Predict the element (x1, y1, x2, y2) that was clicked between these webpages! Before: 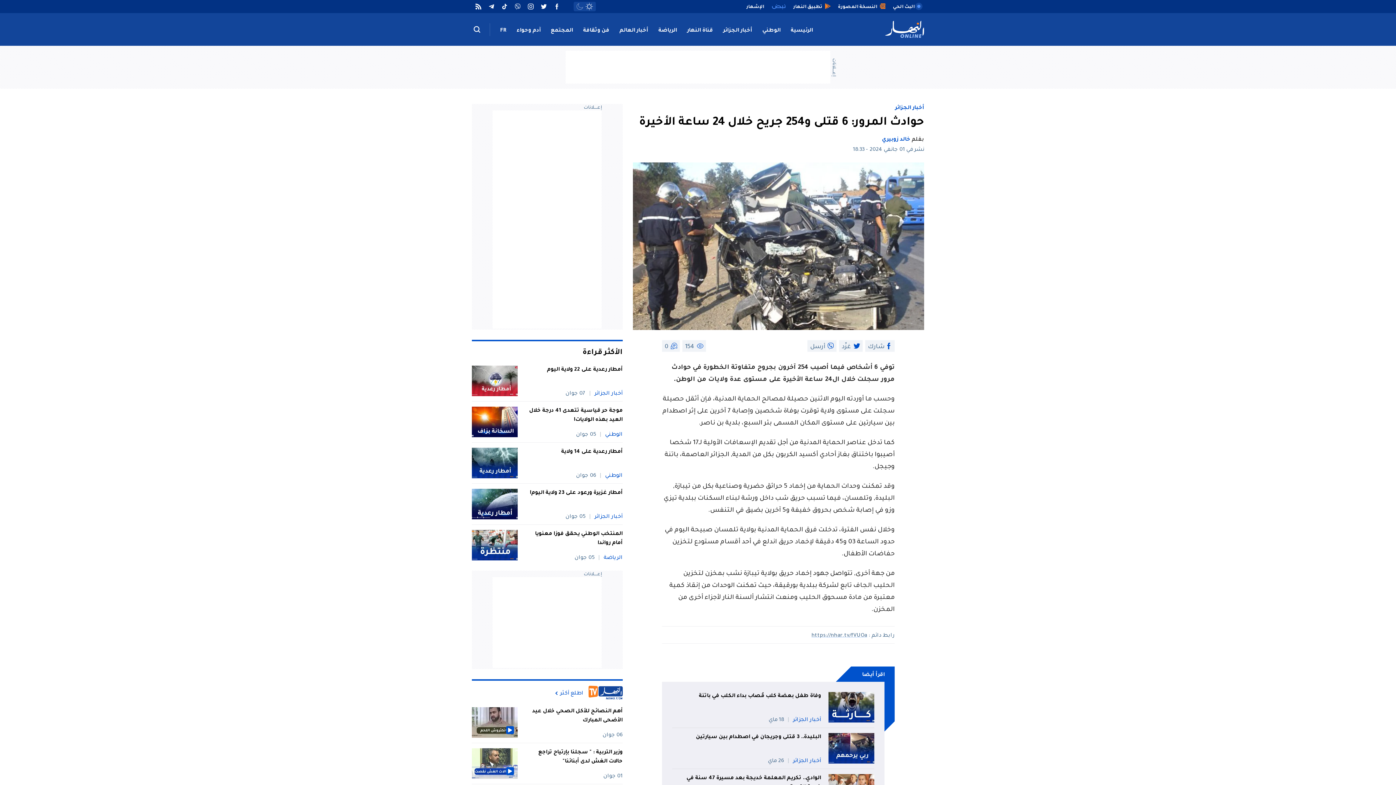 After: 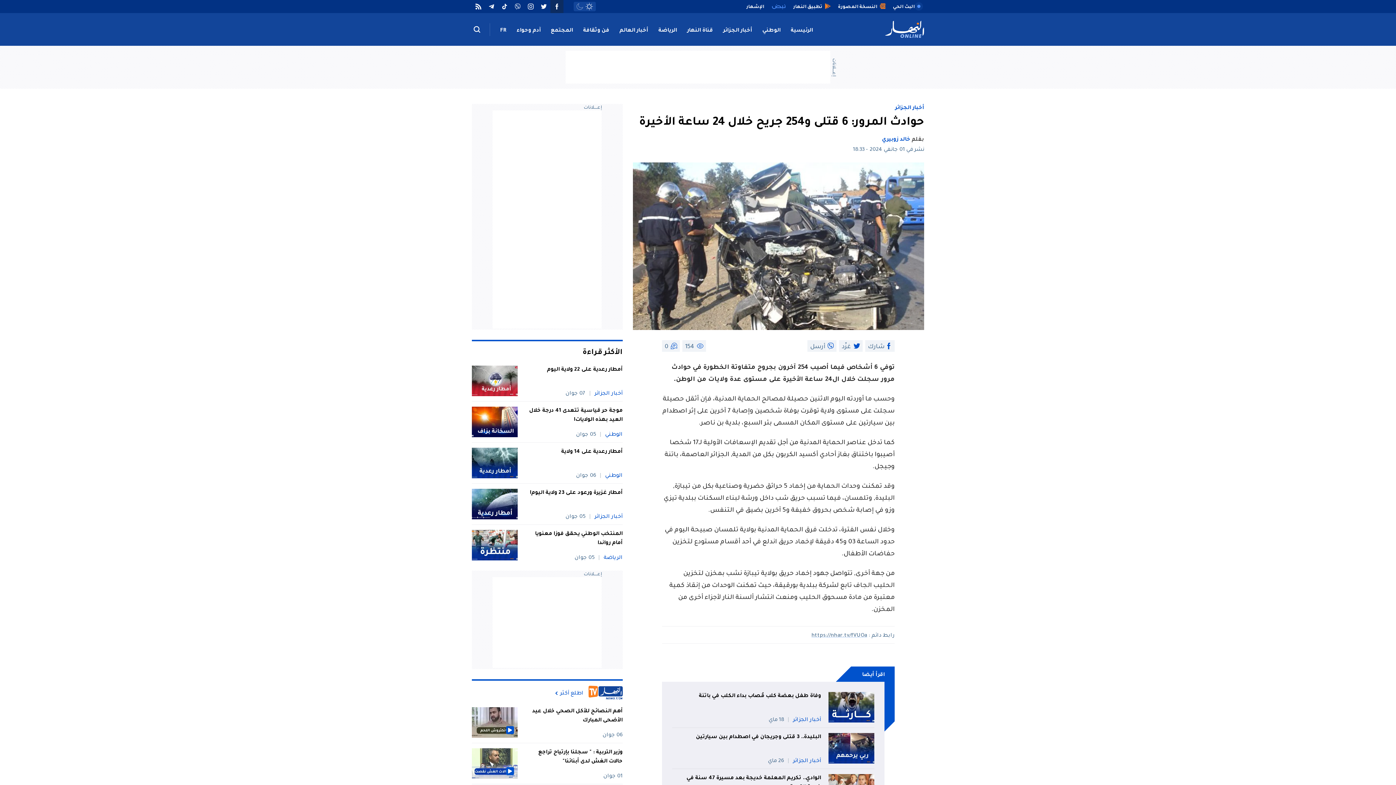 Action: bbox: (550, 0, 563, 13)